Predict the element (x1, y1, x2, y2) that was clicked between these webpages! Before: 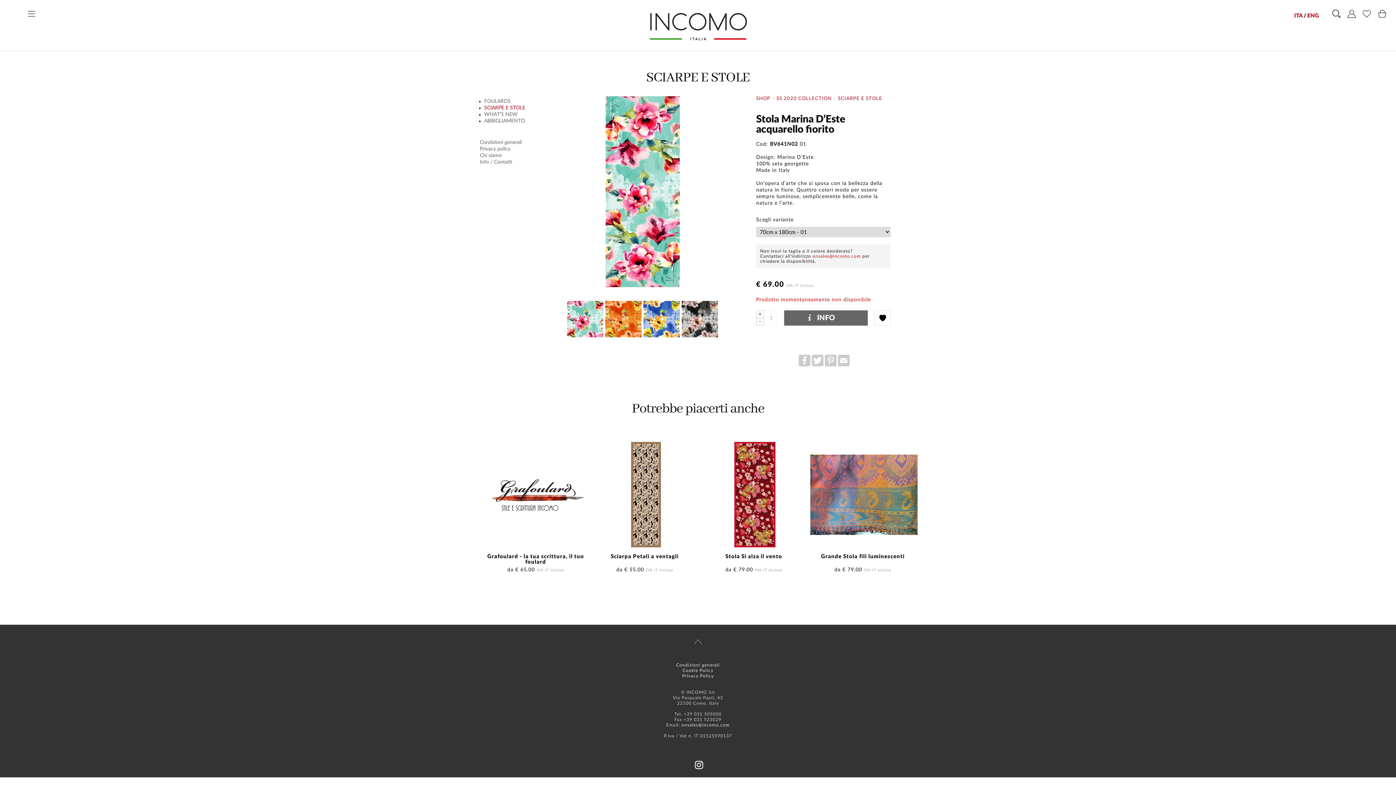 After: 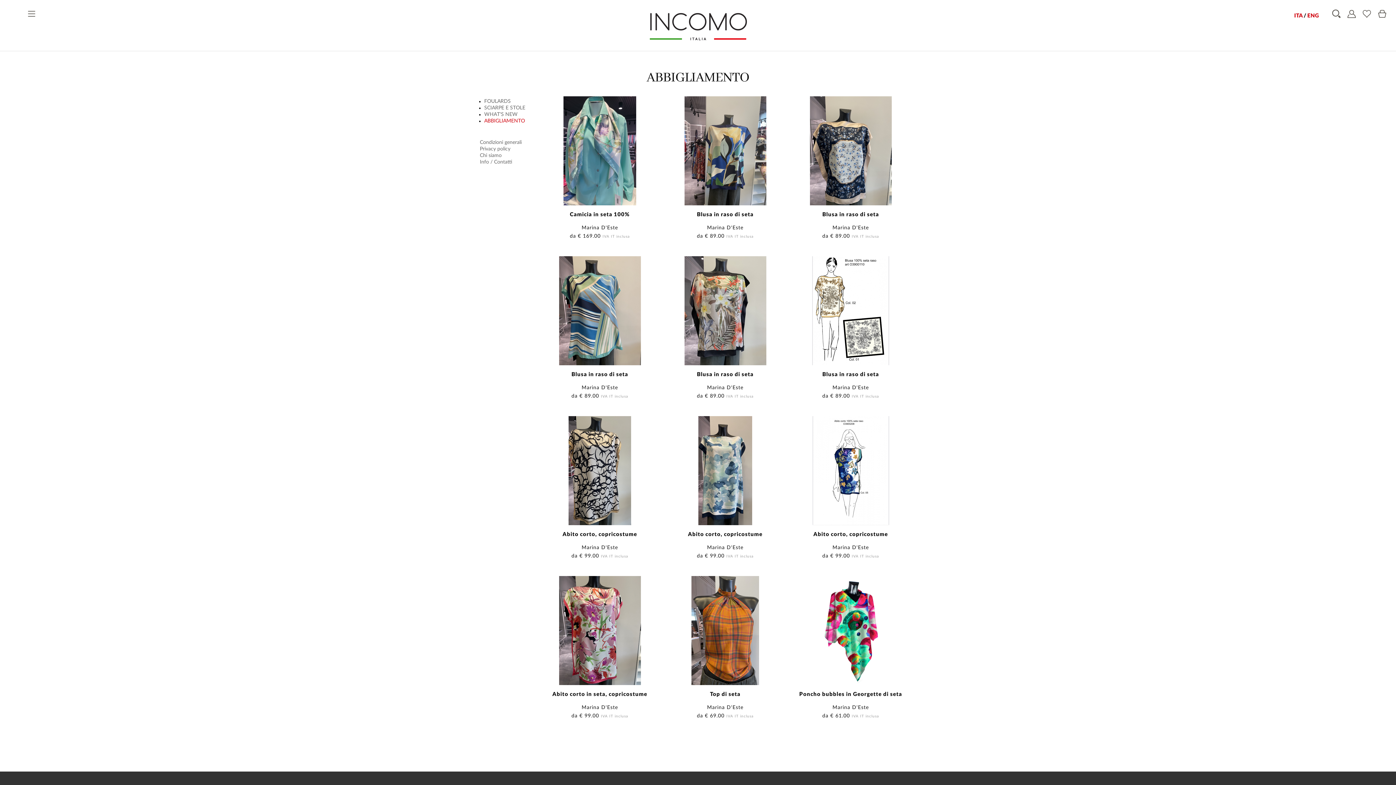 Action: bbox: (484, 117, 533, 124) label: ABBIGLIAMENTO